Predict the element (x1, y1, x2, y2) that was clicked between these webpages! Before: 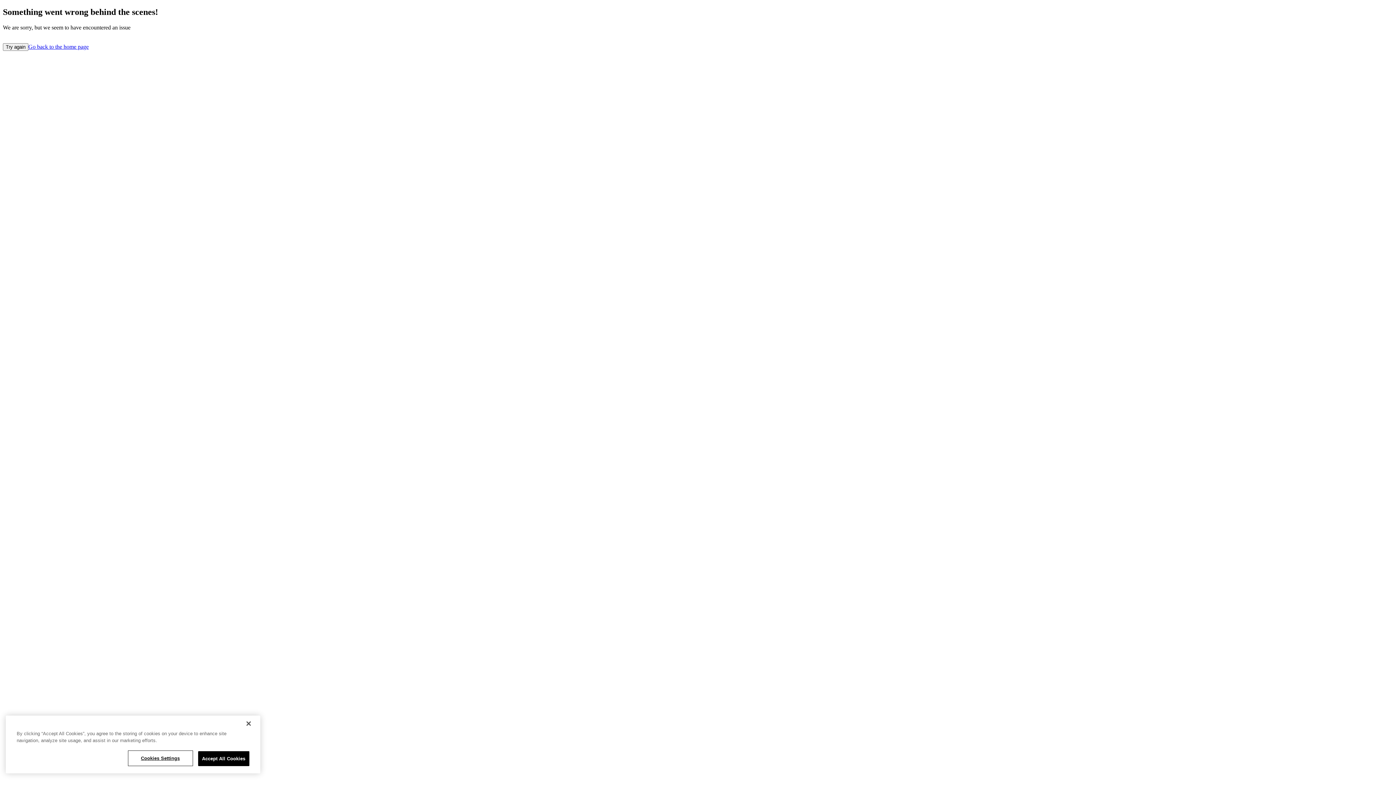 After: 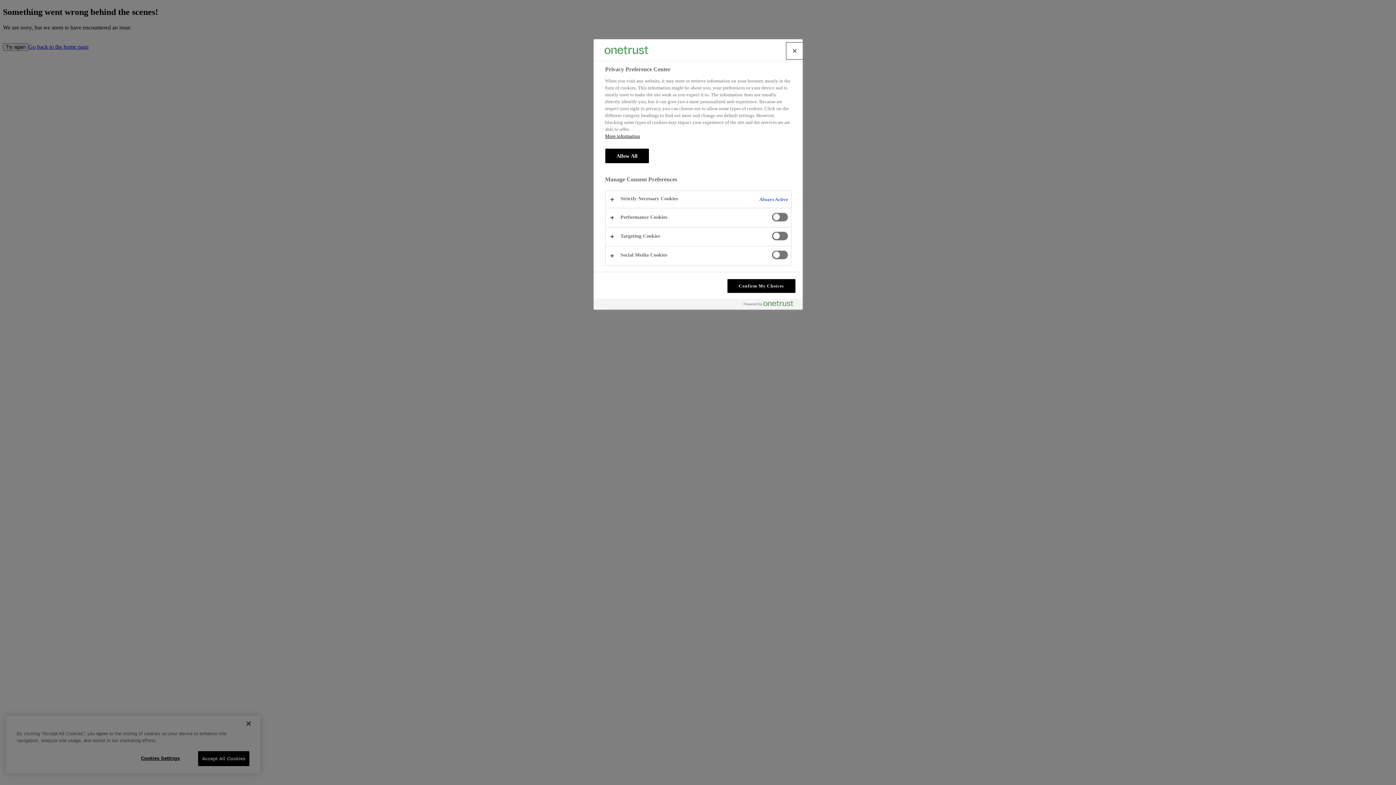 Action: label: Cookies Settings bbox: (128, 751, 192, 765)